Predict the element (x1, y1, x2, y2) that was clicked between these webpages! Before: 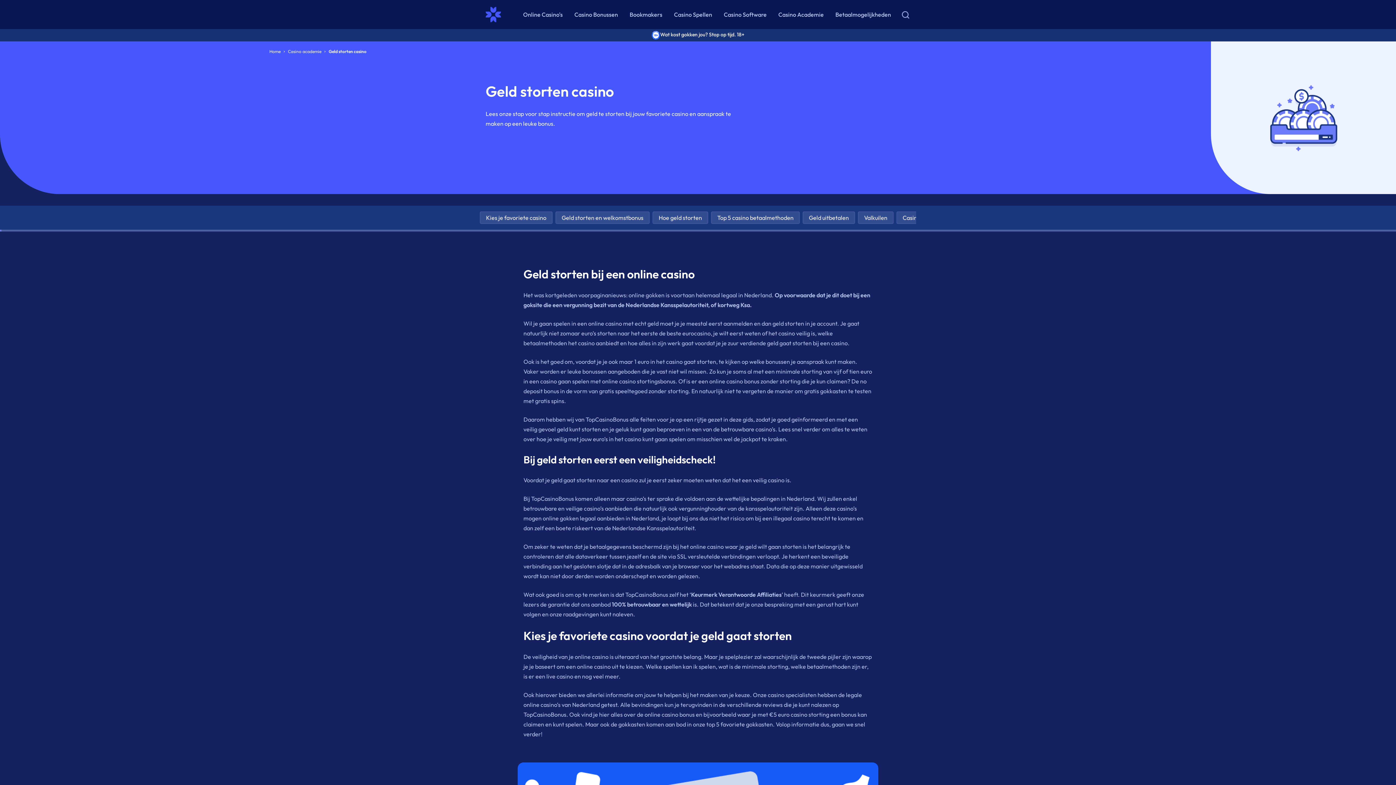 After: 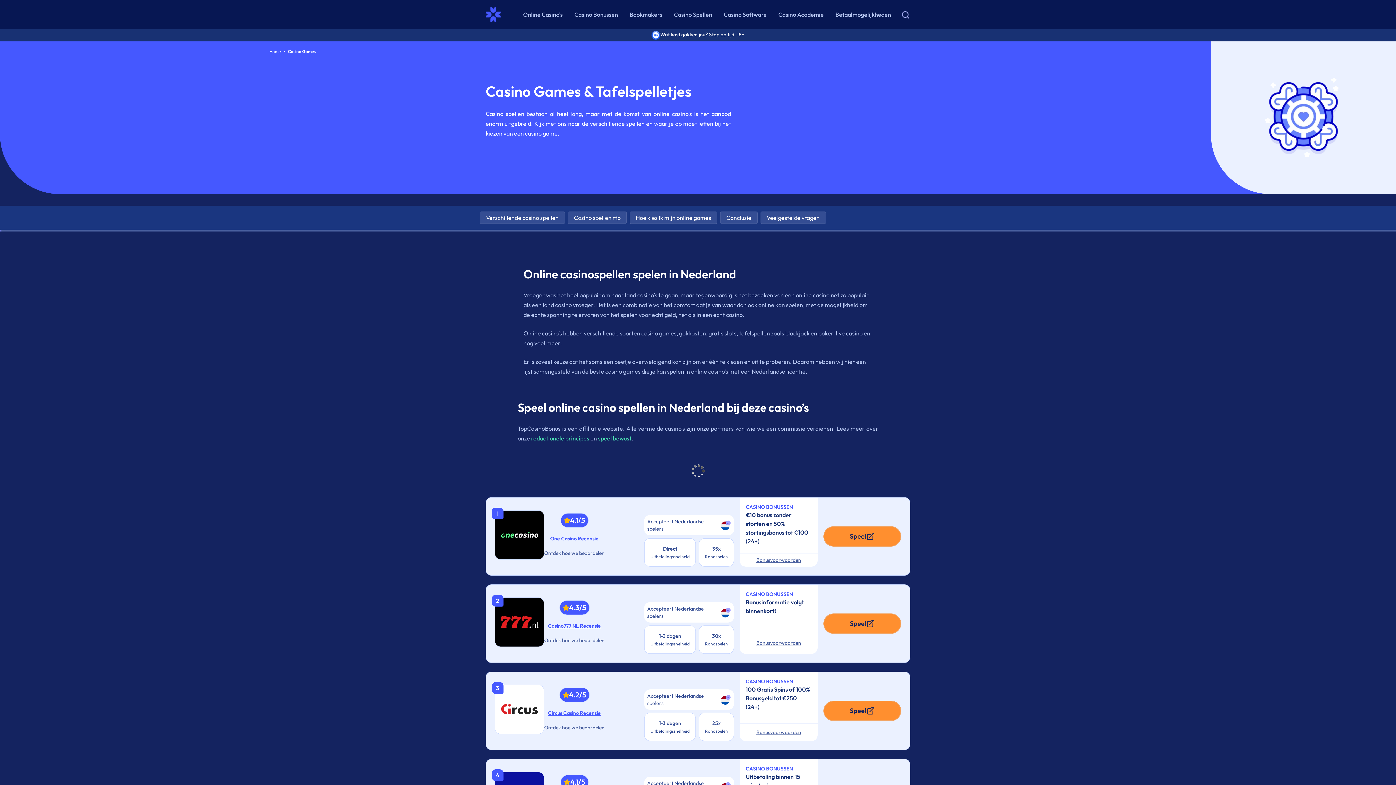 Action: bbox: (668, 5, 718, 23) label: Casino Spellen